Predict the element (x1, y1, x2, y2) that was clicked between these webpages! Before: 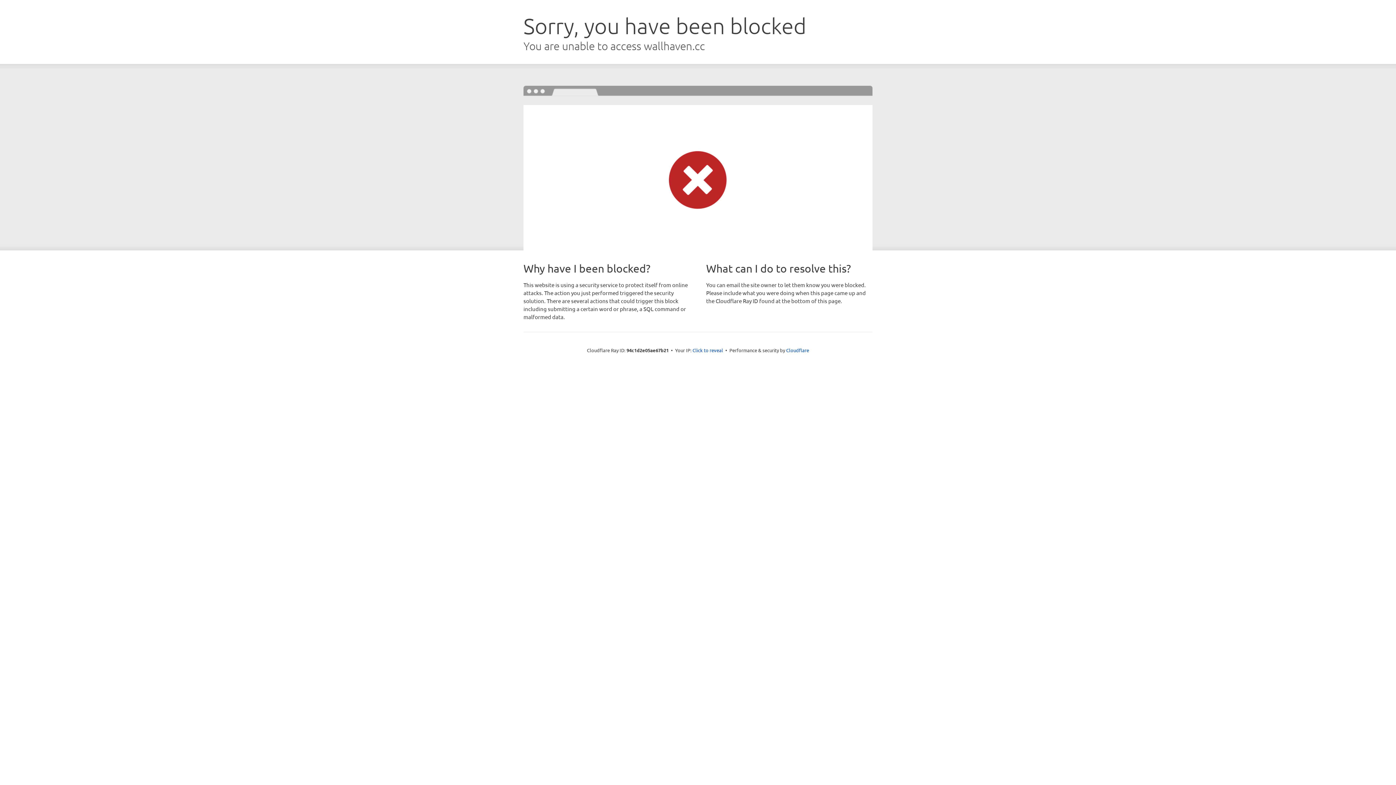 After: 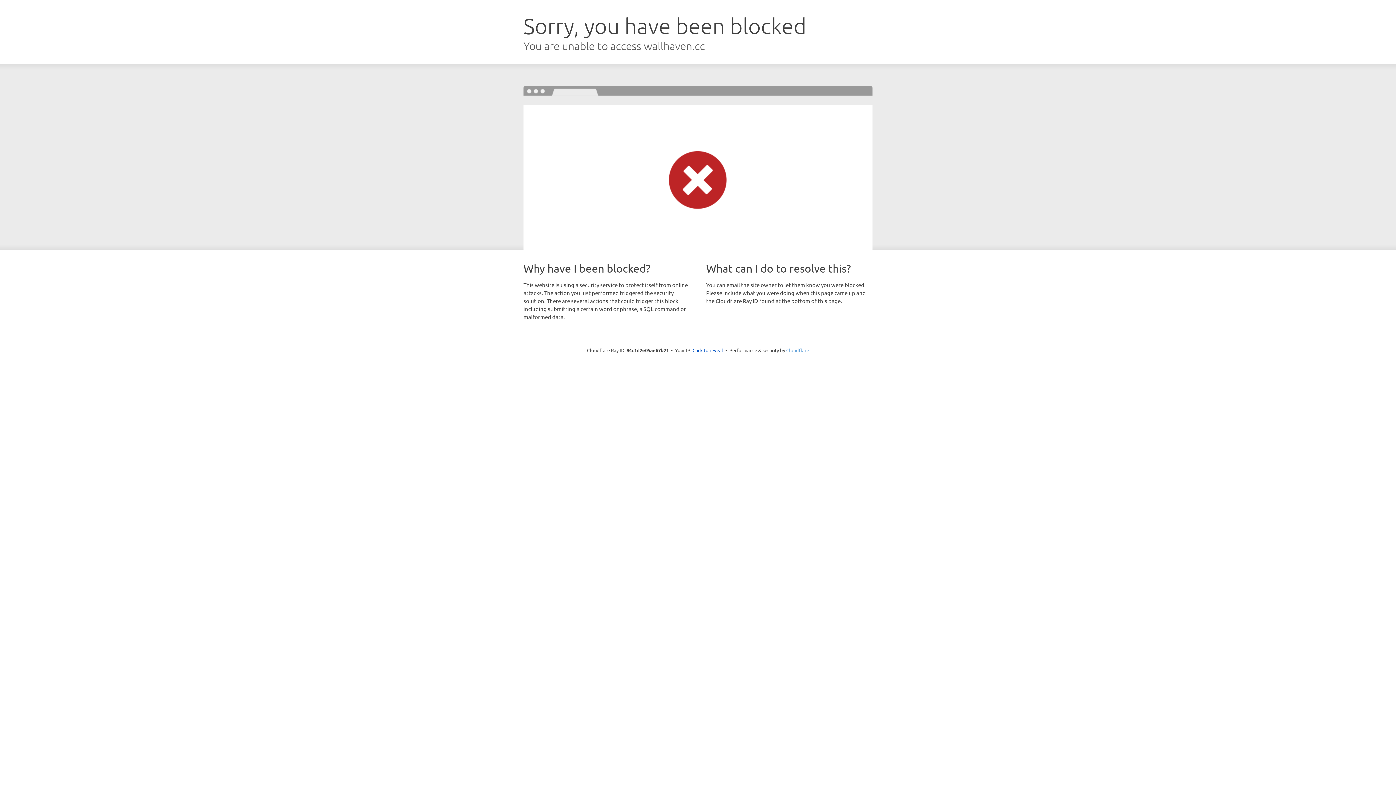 Action: label: Cloudflare bbox: (786, 347, 809, 353)